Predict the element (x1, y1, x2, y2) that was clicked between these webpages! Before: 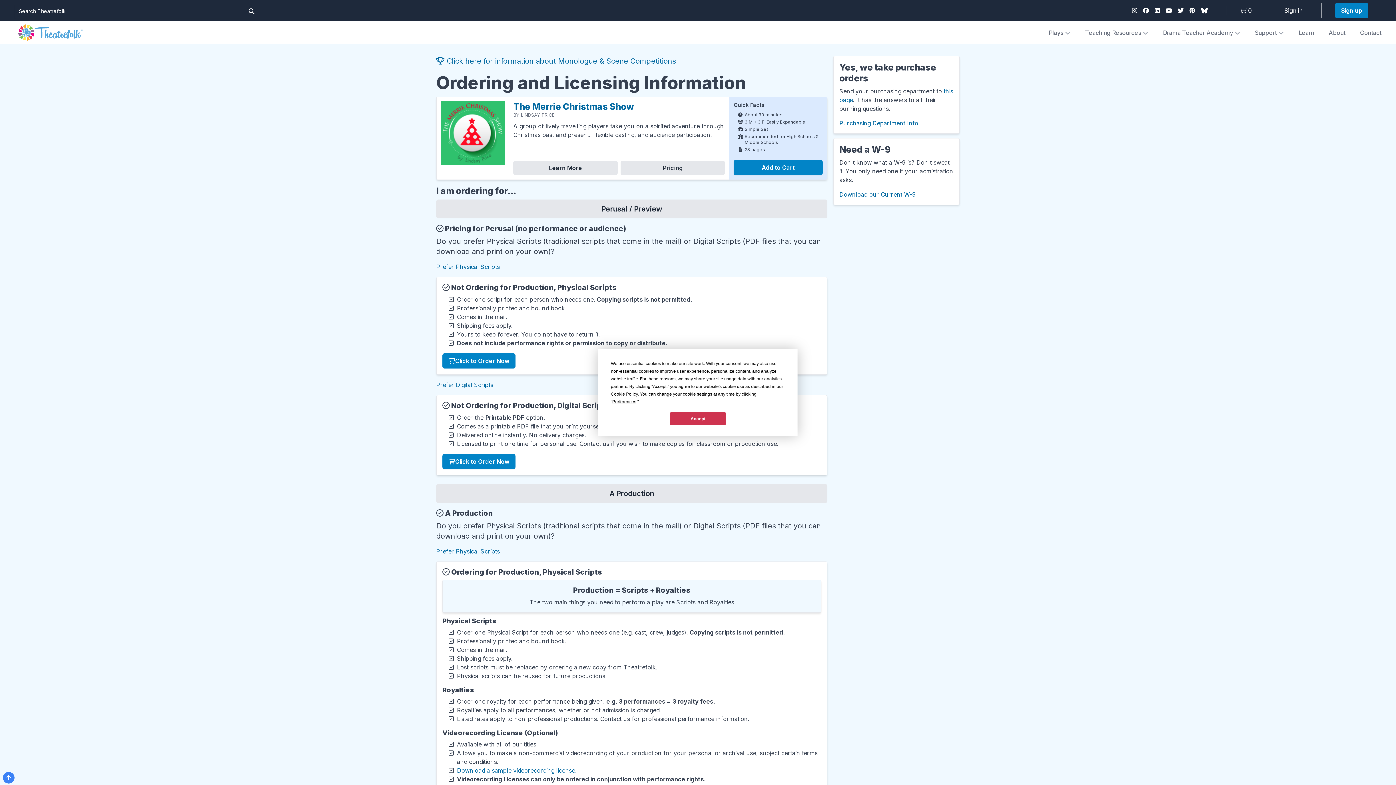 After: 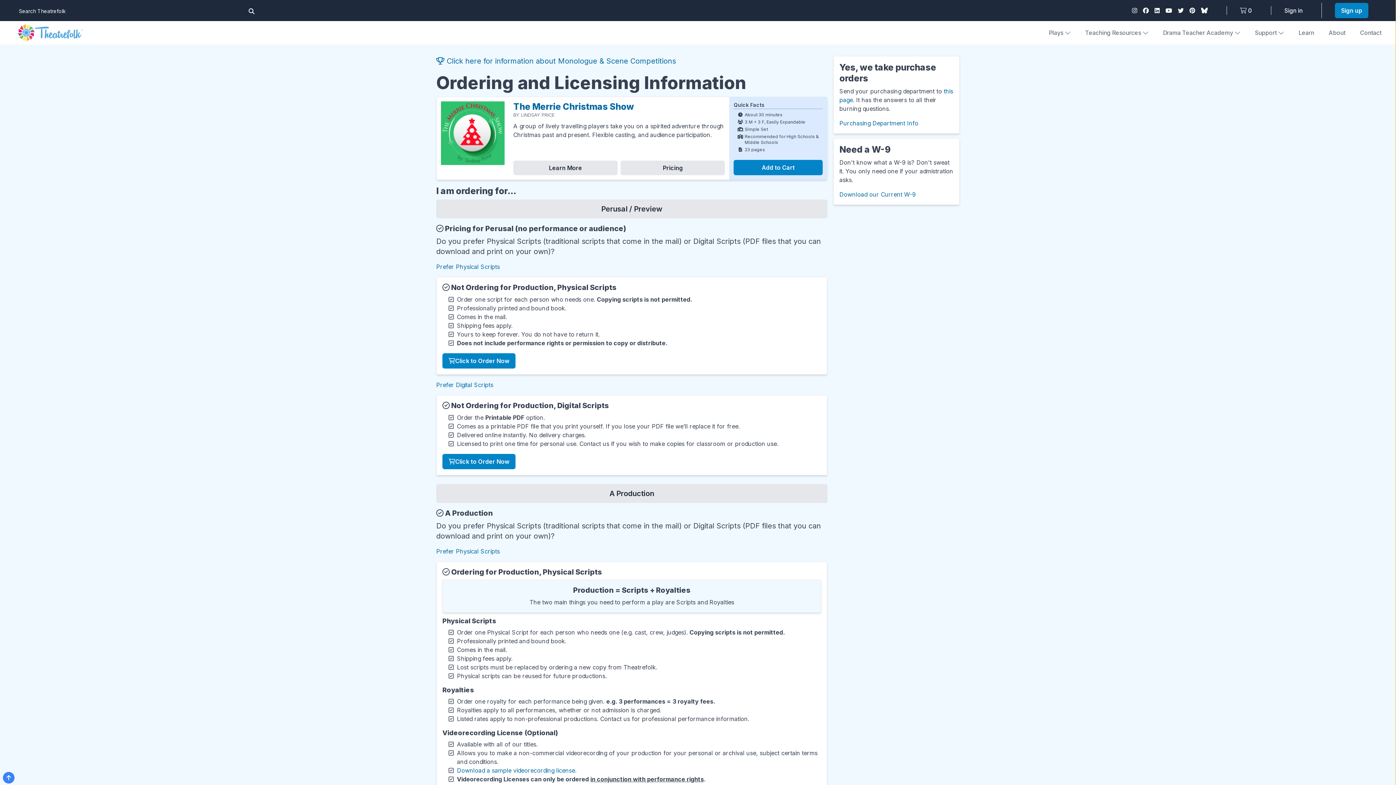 Action: bbox: (670, 412, 726, 425) label: Accept